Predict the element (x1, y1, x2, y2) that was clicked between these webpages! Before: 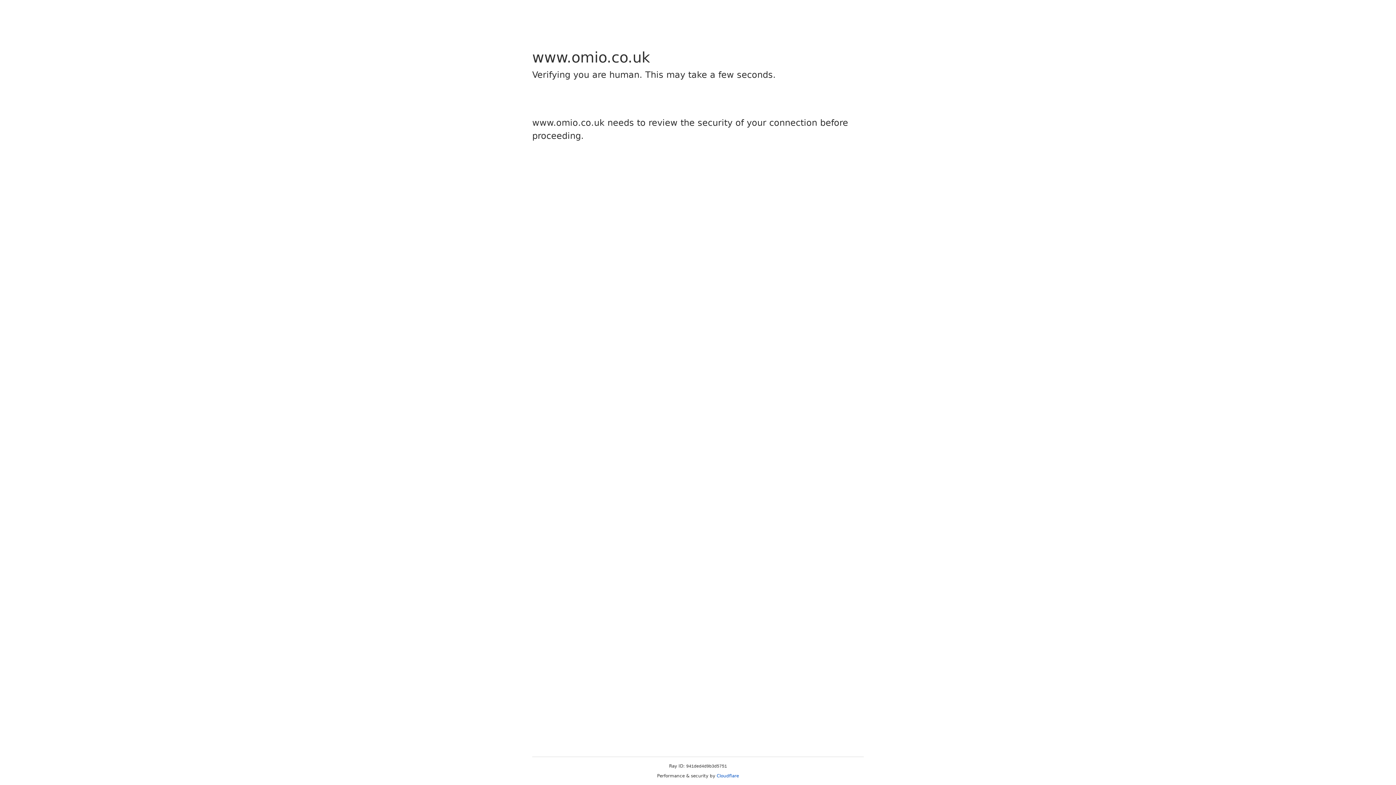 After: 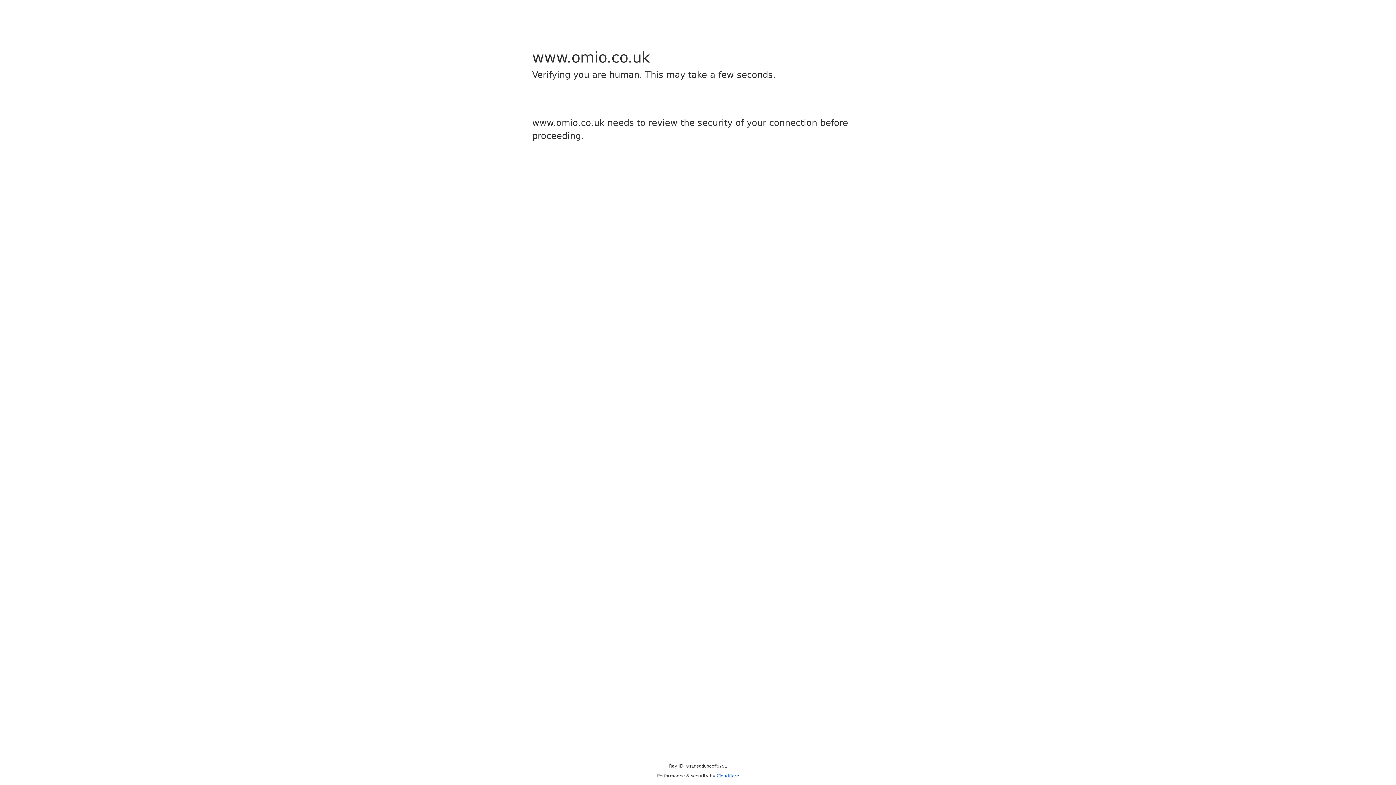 Action: label: Cloudflare bbox: (716, 773, 739, 778)